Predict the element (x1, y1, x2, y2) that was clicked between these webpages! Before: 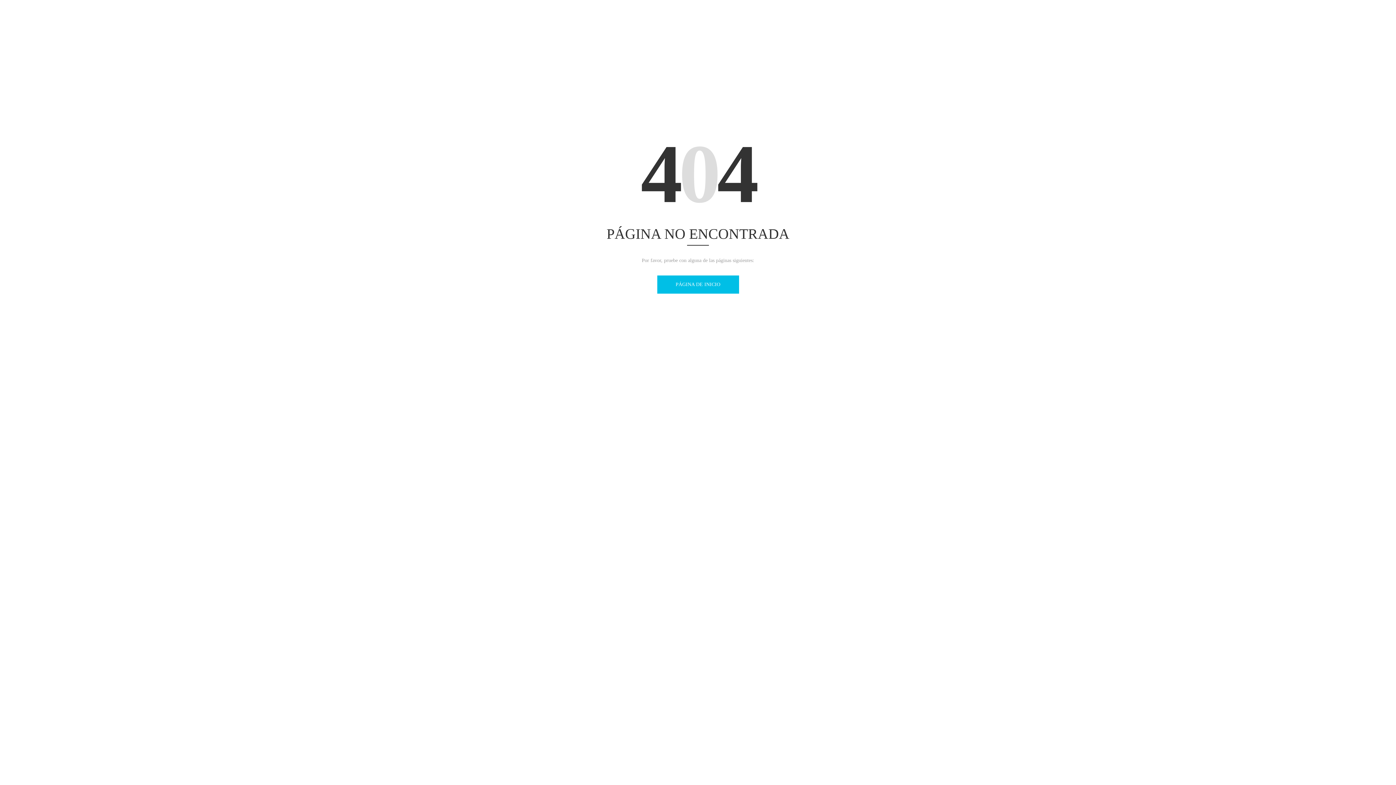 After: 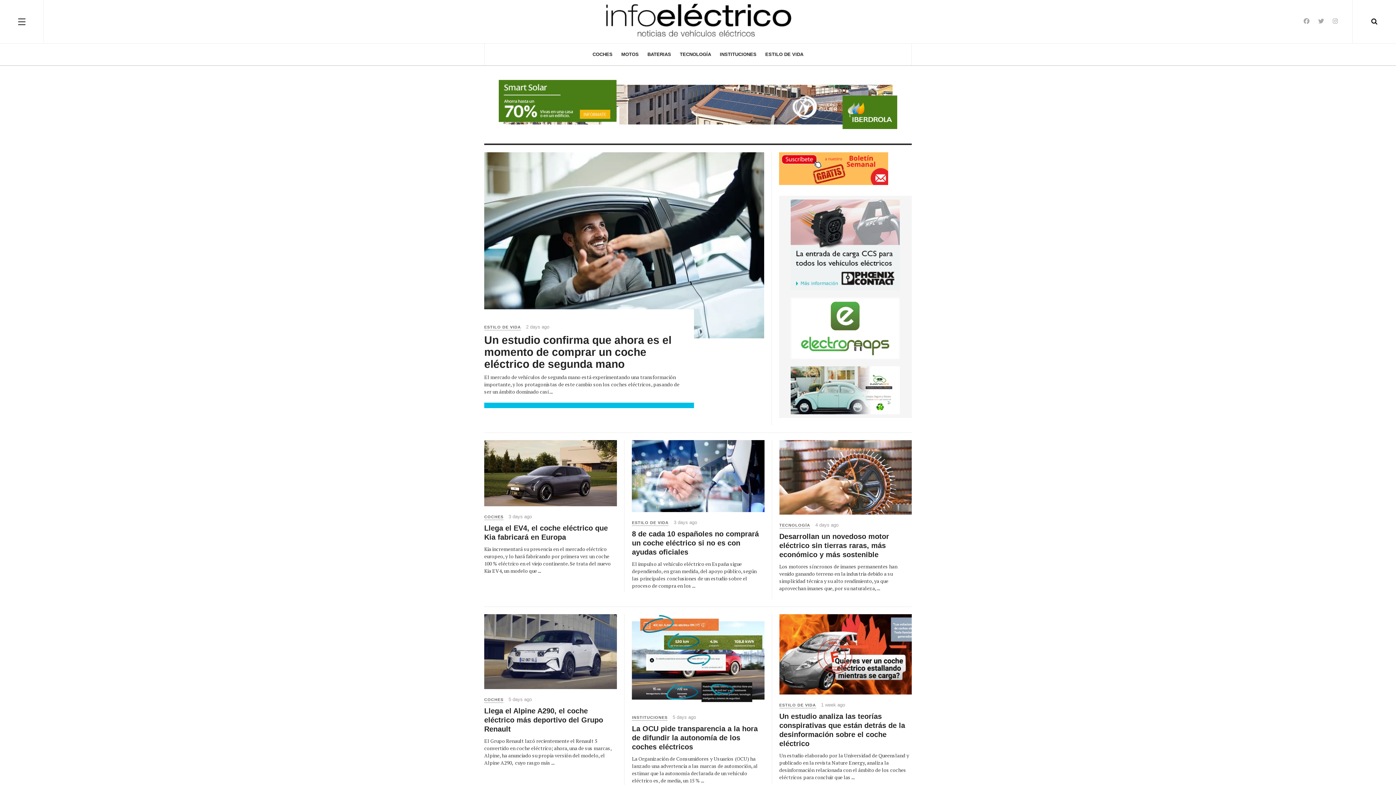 Action: bbox: (657, 275, 739, 293) label: PÁGINA DE INICIO